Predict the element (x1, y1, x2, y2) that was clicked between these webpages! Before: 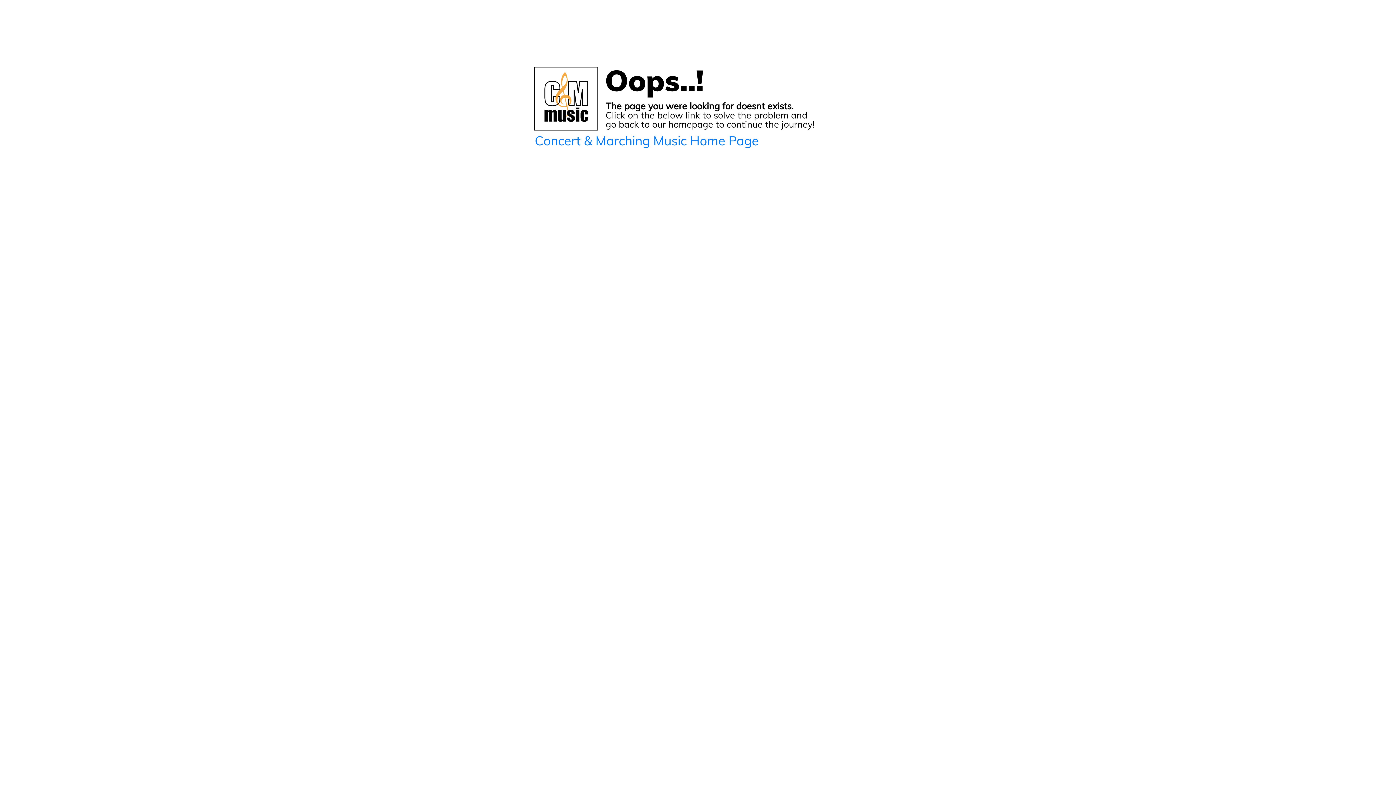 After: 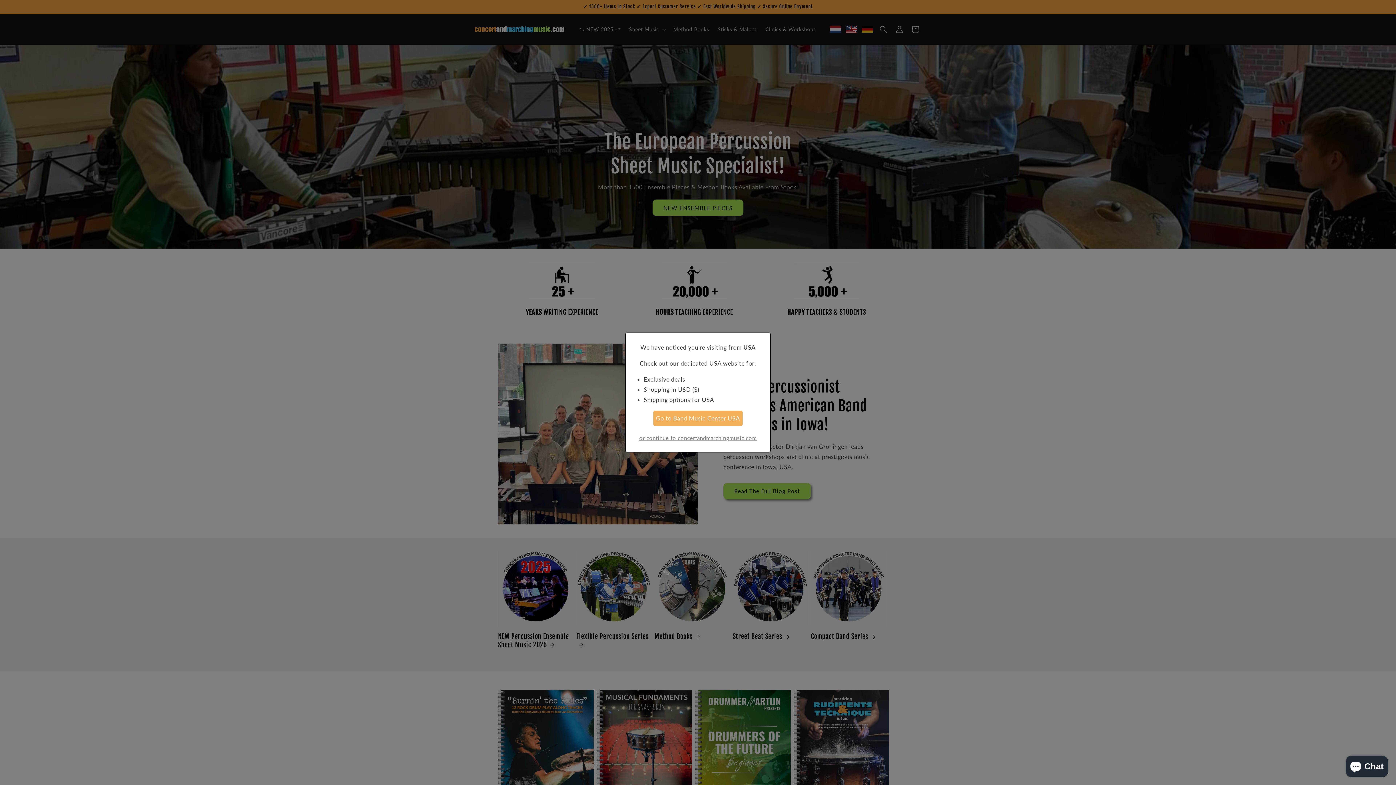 Action: bbox: (534, 132, 758, 148) label: Concert & Marching Music Home Page